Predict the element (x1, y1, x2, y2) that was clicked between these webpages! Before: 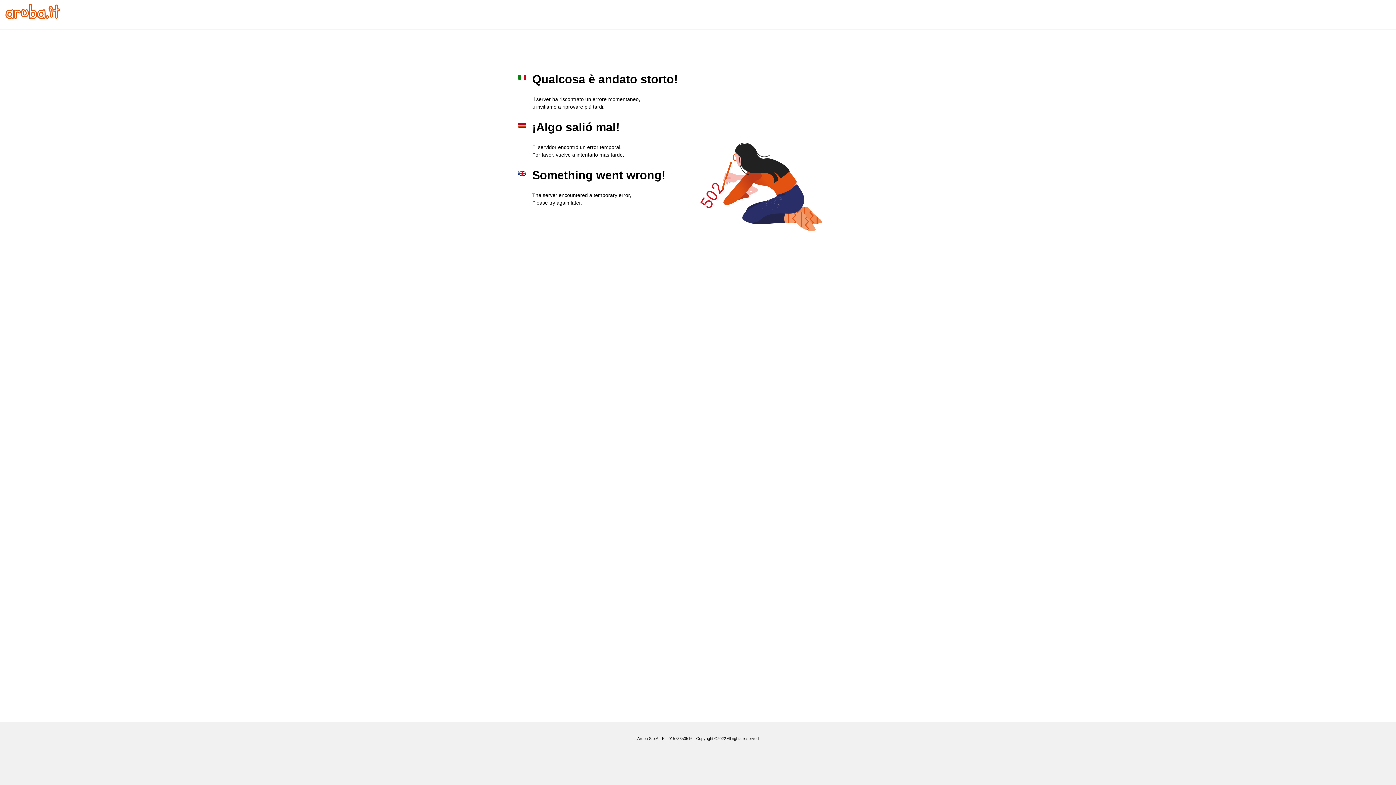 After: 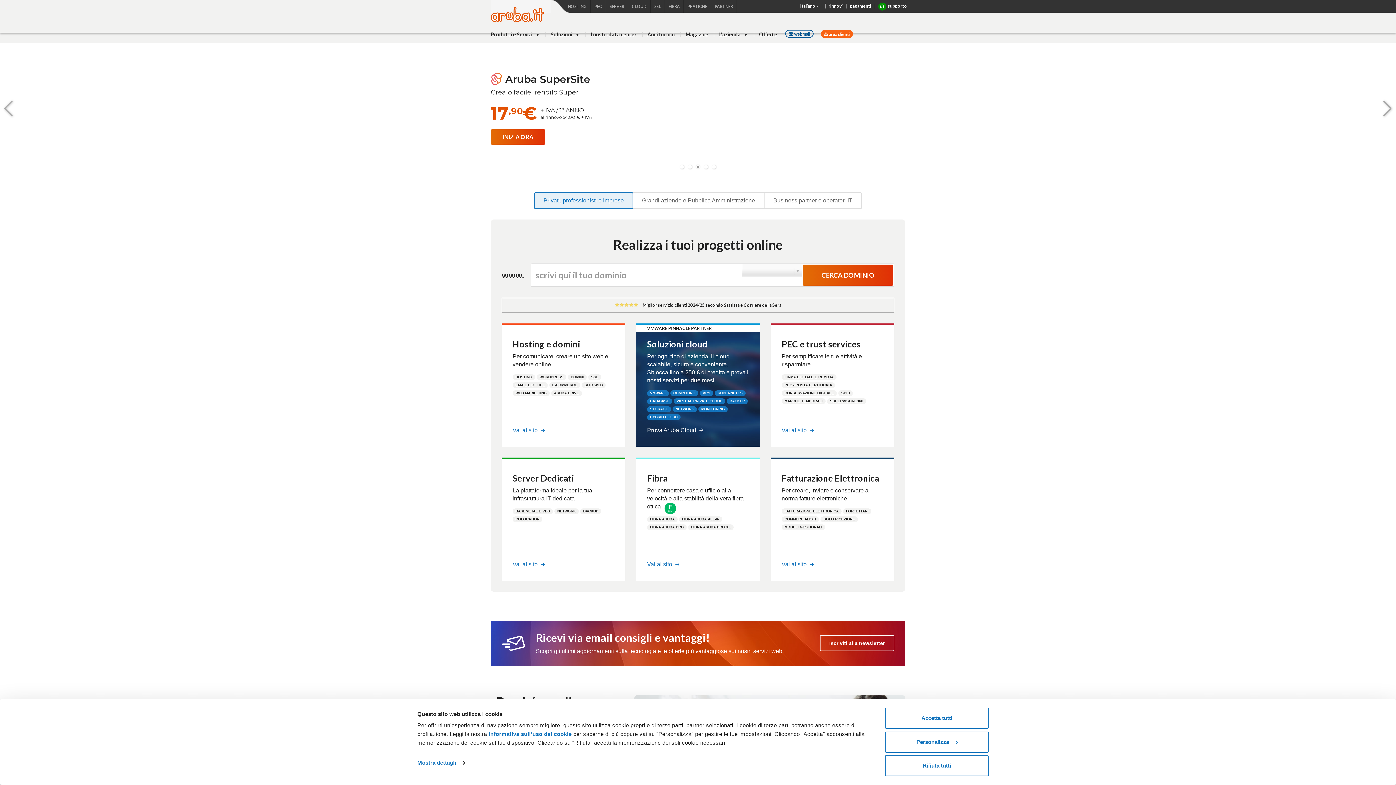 Action: bbox: (5, 13, 60, 20)